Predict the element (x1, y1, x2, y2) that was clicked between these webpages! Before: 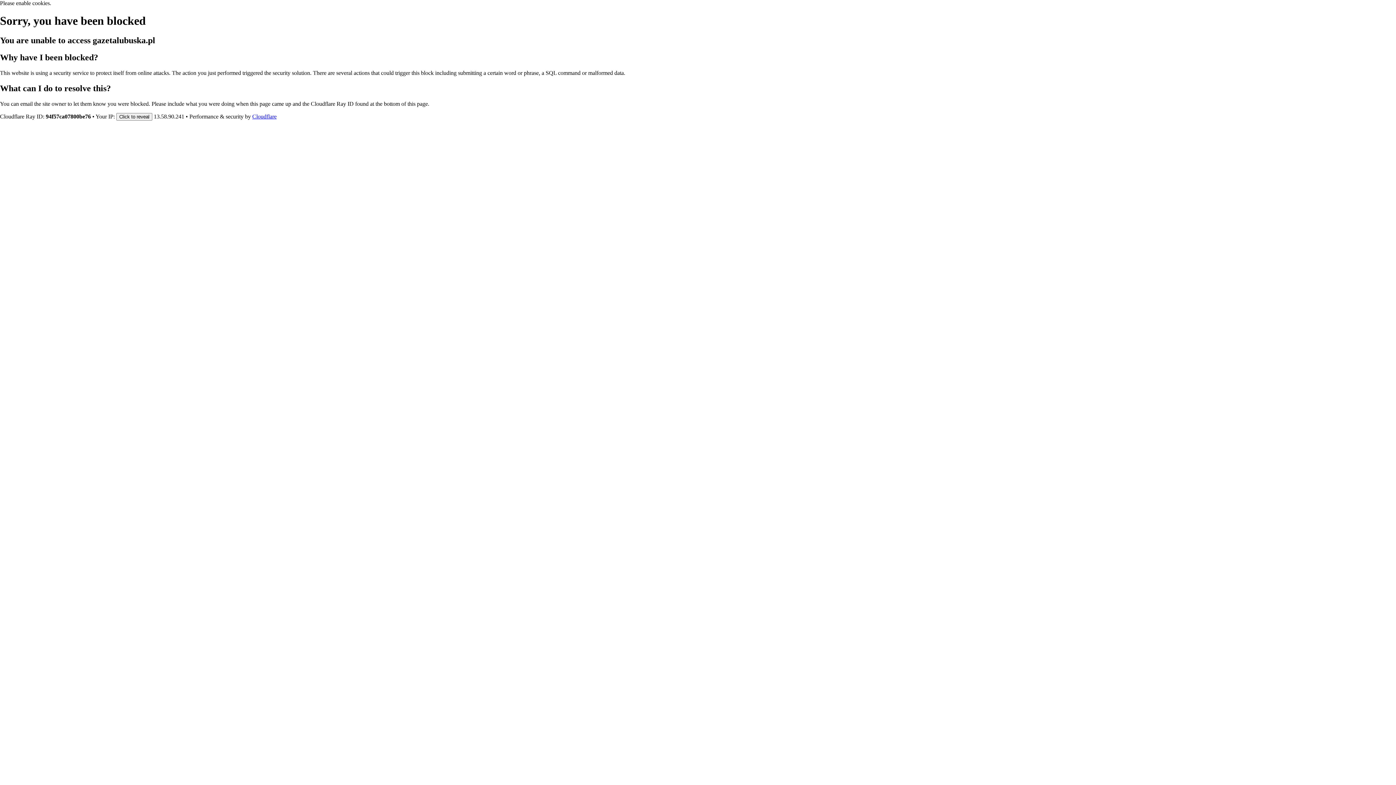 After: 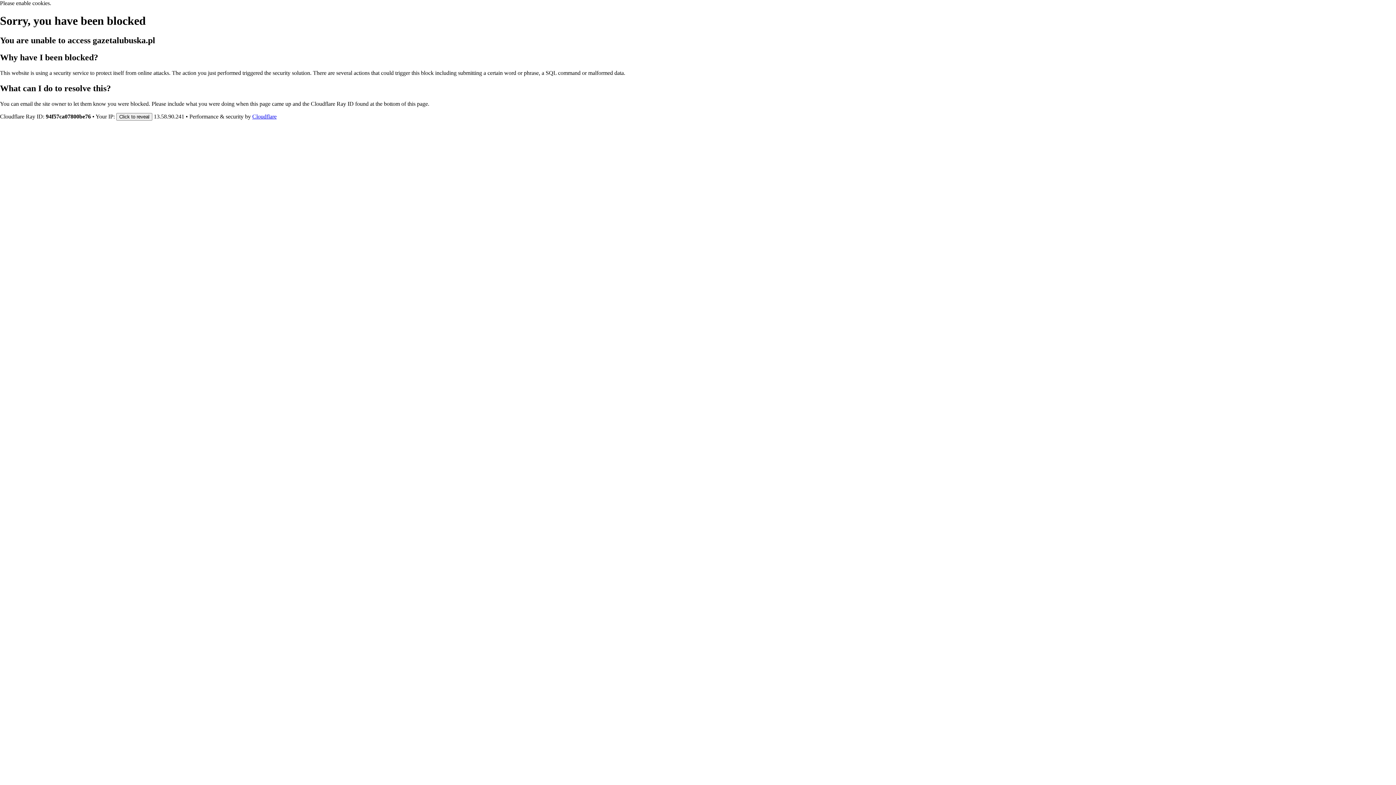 Action: label: Cloudflare bbox: (252, 113, 276, 119)